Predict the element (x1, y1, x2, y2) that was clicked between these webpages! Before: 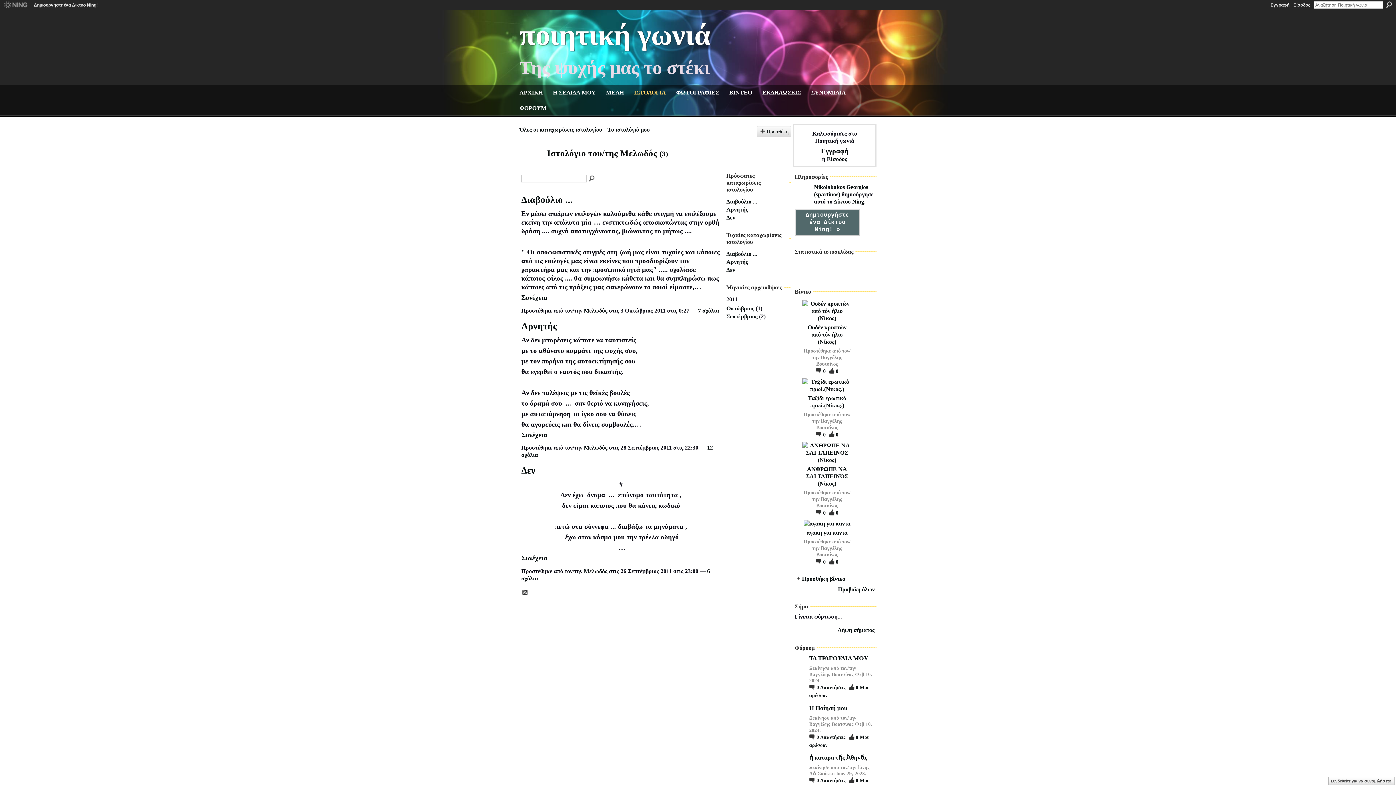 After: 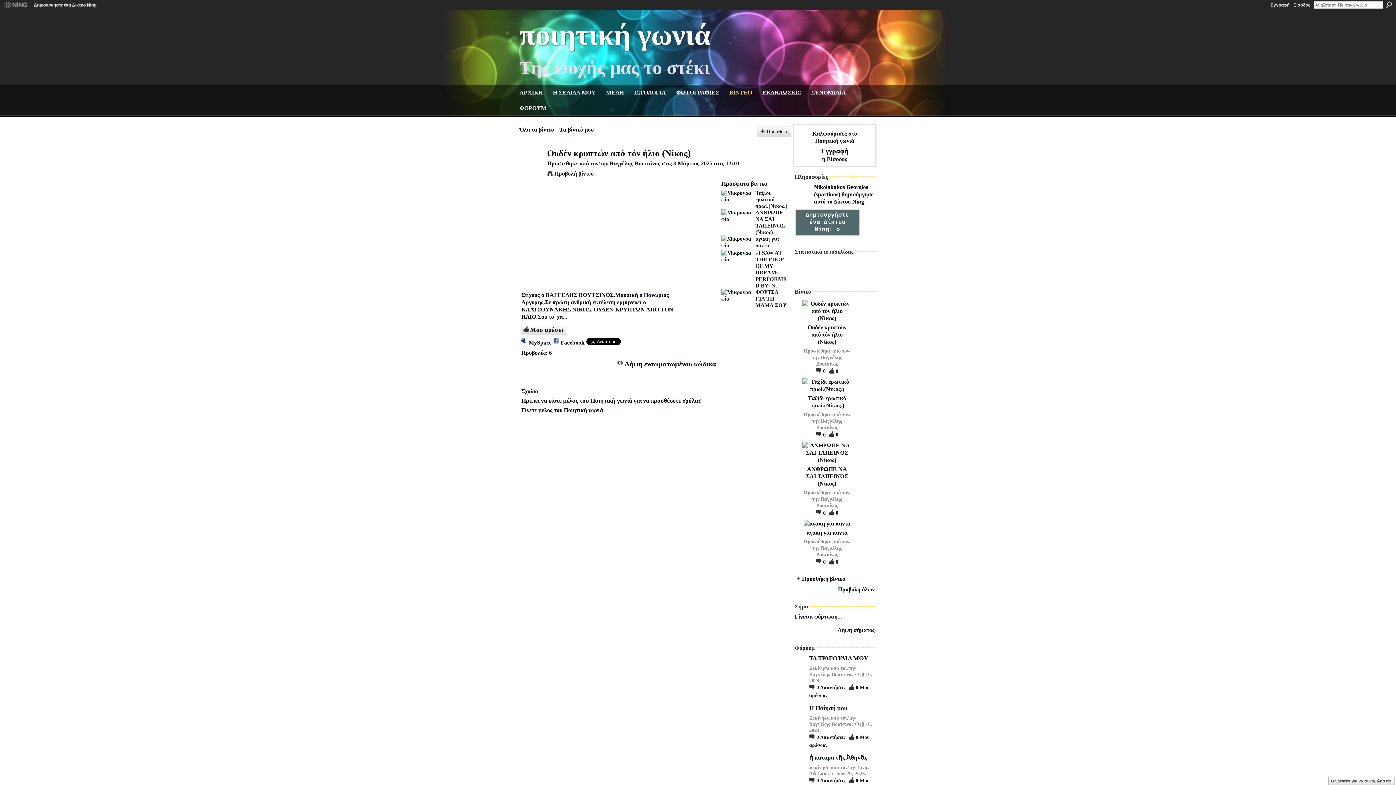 Action: label: 0  bbox: (816, 368, 827, 374)